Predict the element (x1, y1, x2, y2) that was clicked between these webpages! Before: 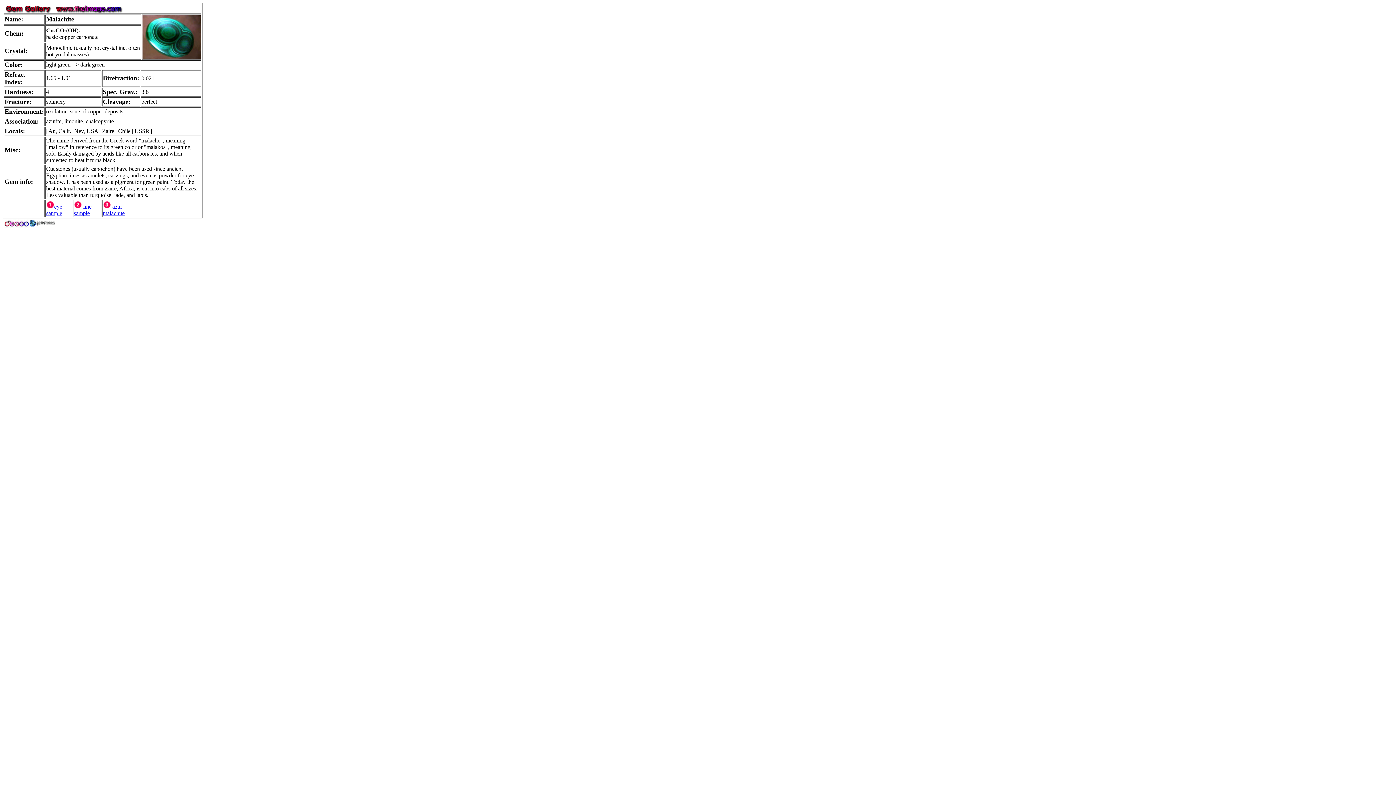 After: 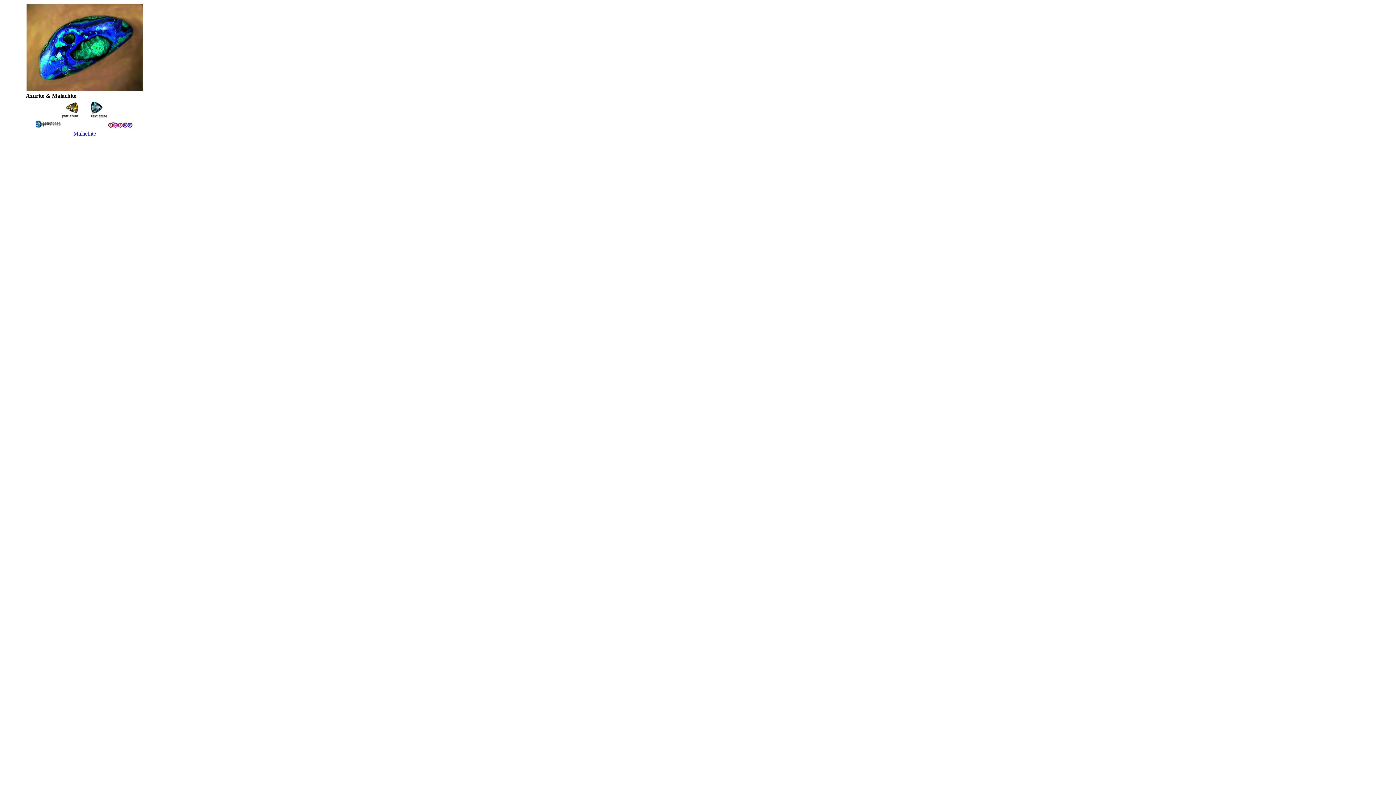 Action: bbox: (102, 203, 124, 216) label:  azur-malachite